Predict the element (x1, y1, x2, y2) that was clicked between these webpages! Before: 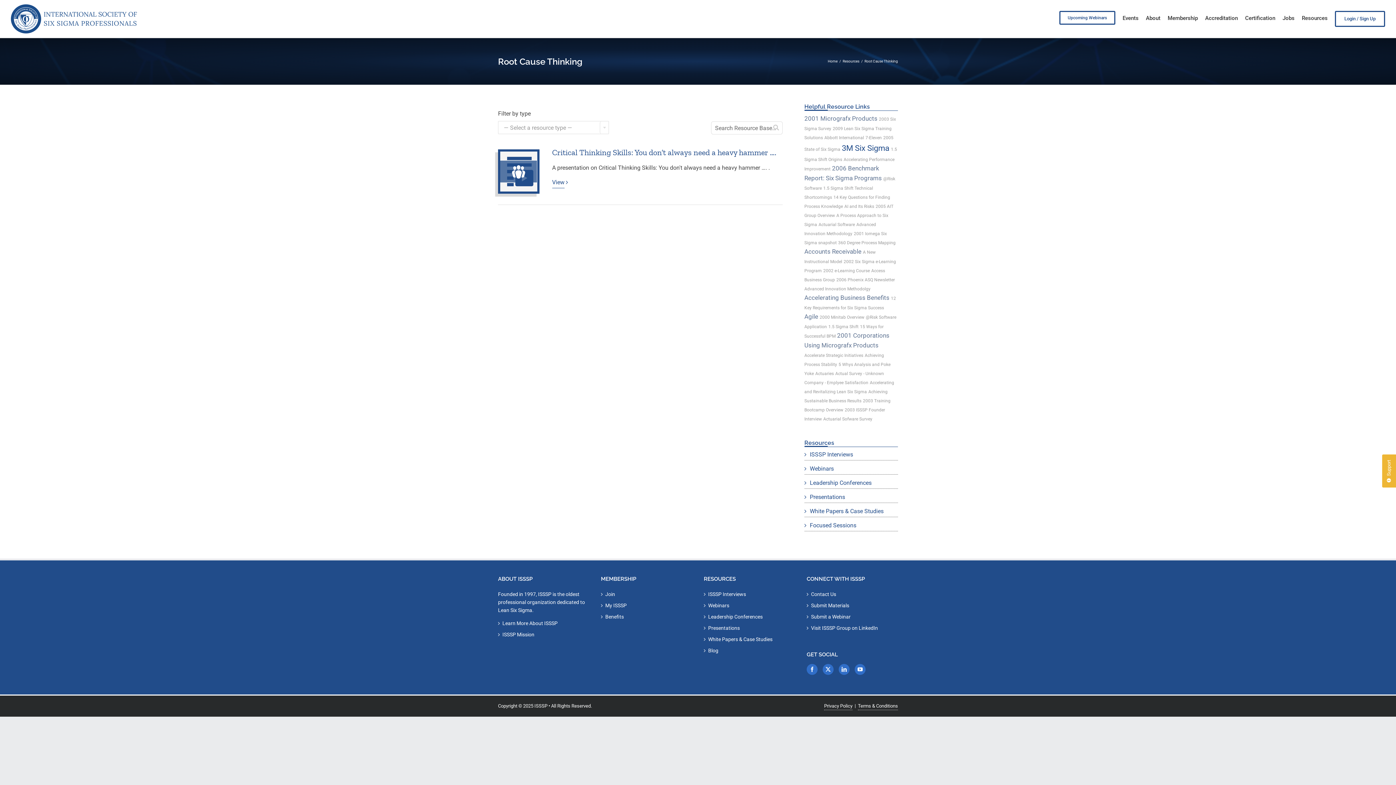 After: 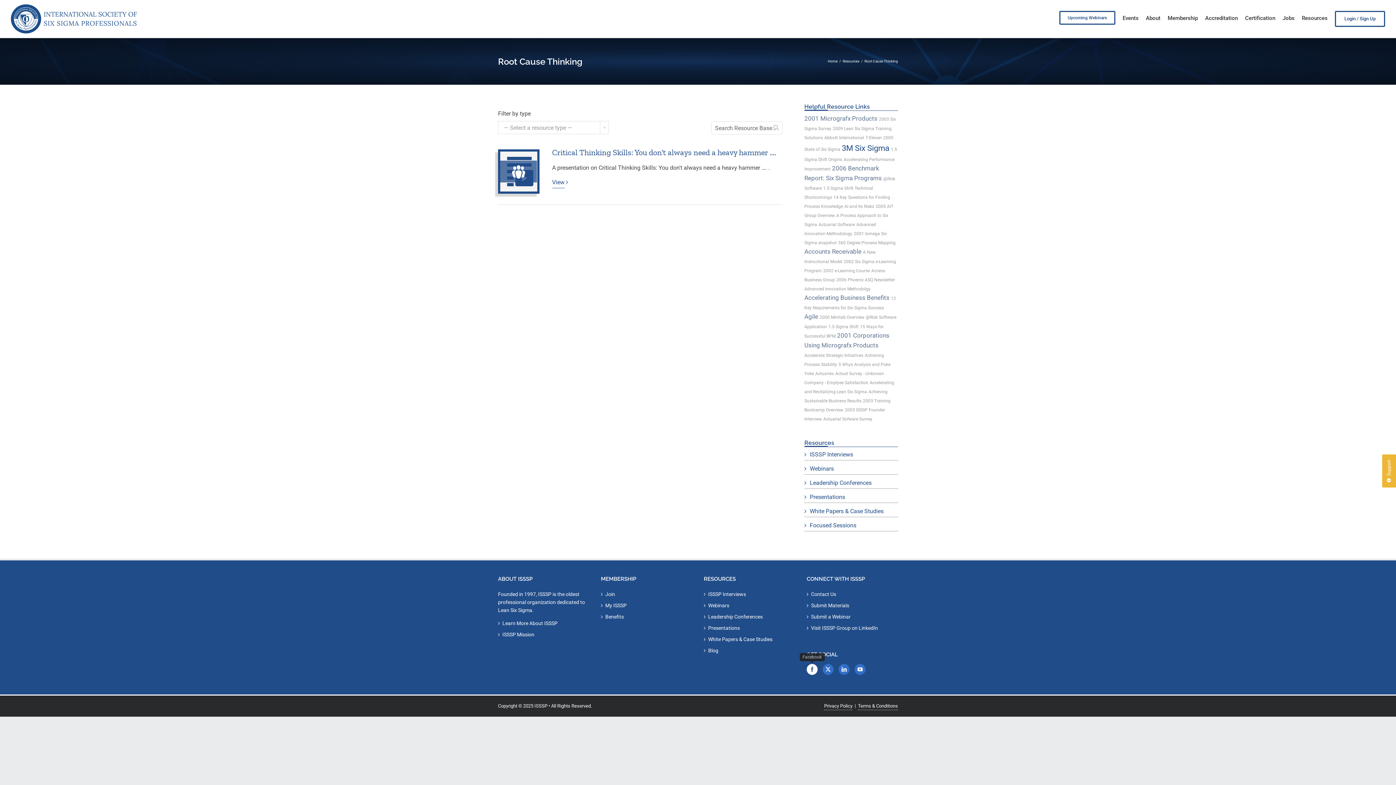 Action: label: Facebook bbox: (806, 664, 817, 675)